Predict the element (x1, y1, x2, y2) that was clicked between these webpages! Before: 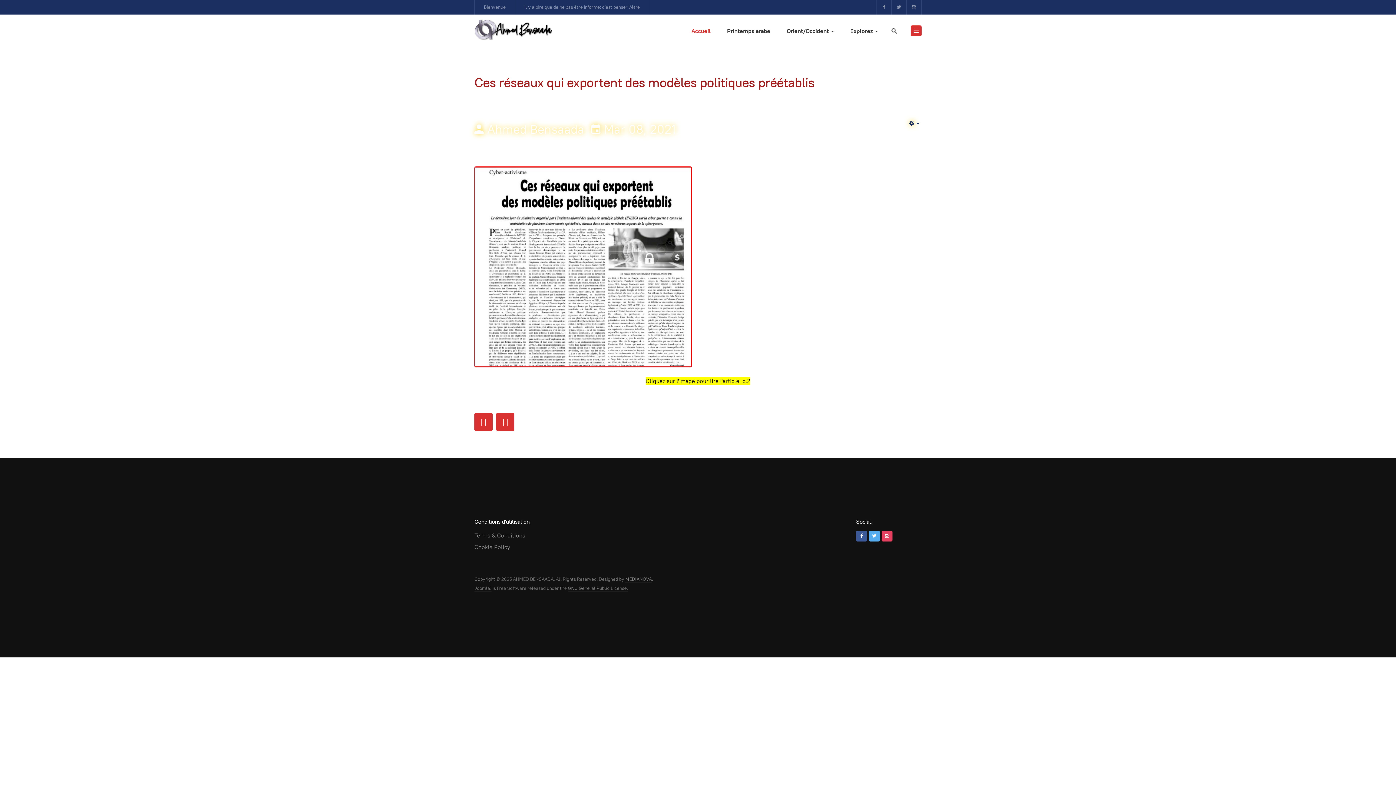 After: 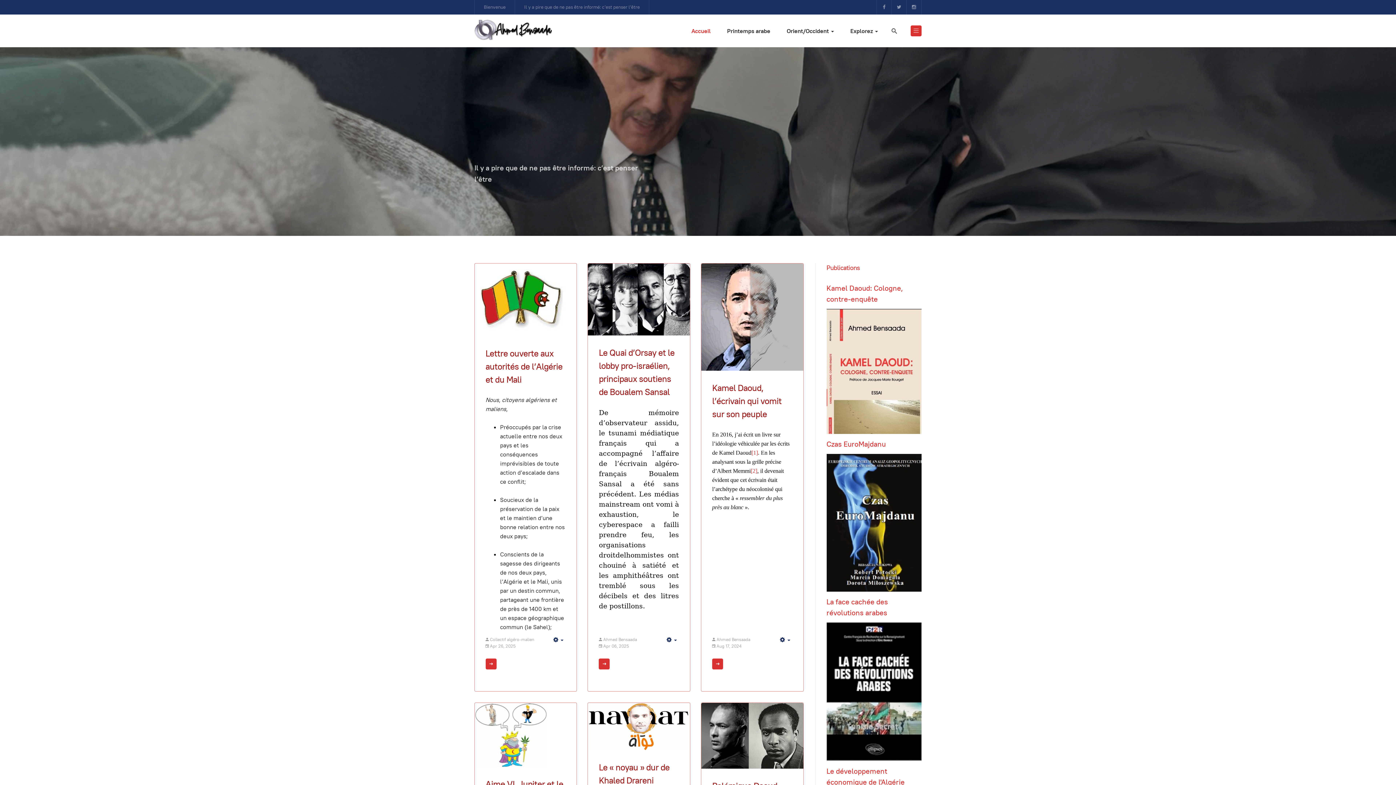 Action: bbox: (881, 530, 892, 541)